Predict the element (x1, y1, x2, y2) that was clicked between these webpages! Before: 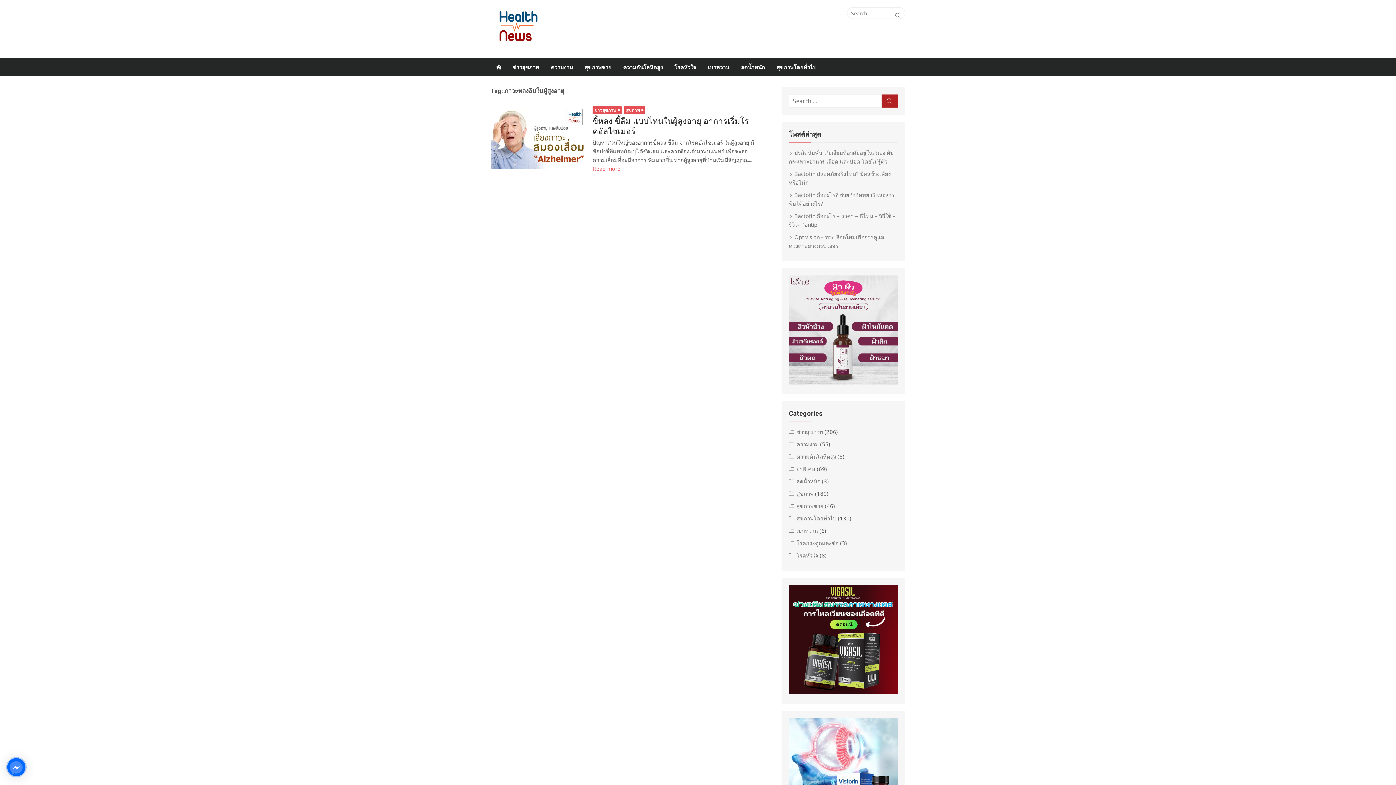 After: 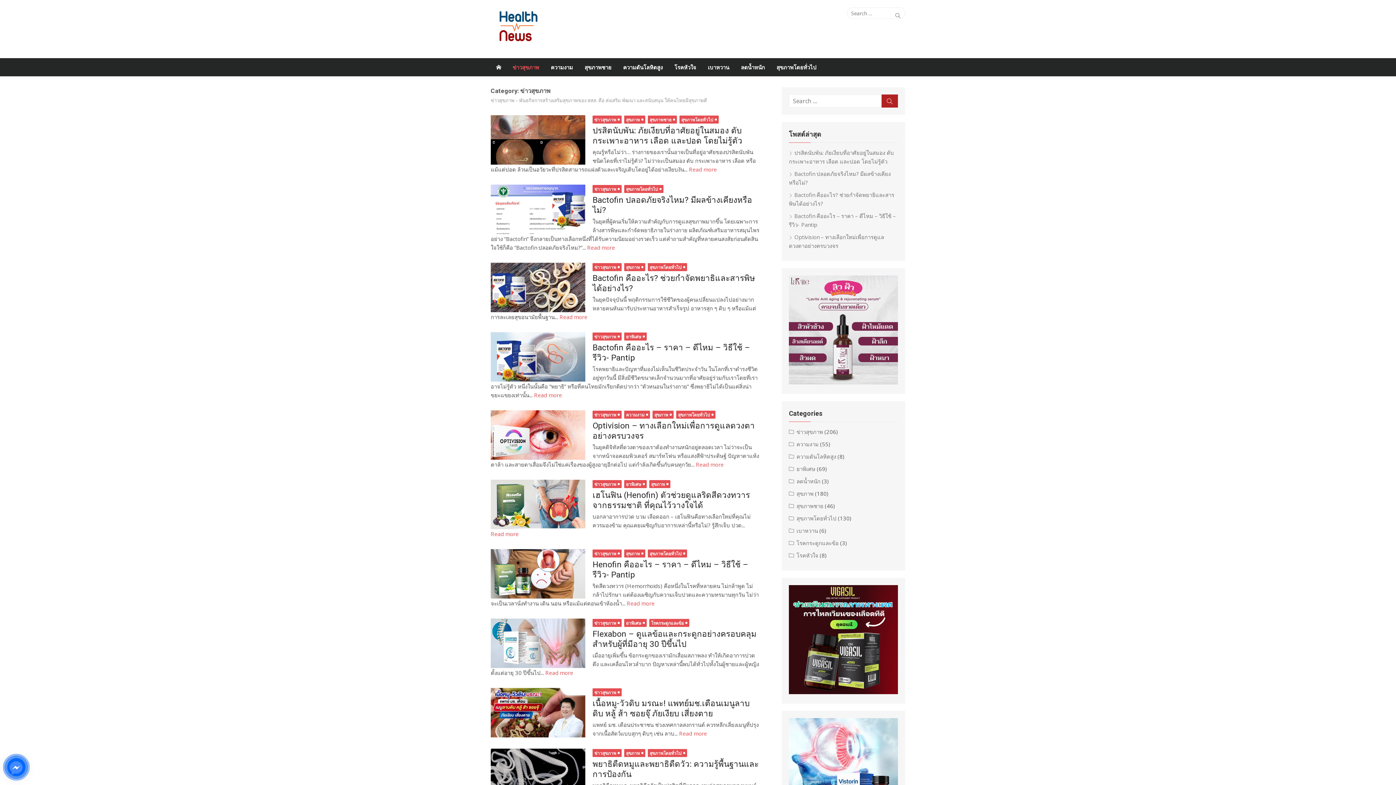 Action: label: ข่าวสุขภาพ bbox: (506, 58, 545, 76)